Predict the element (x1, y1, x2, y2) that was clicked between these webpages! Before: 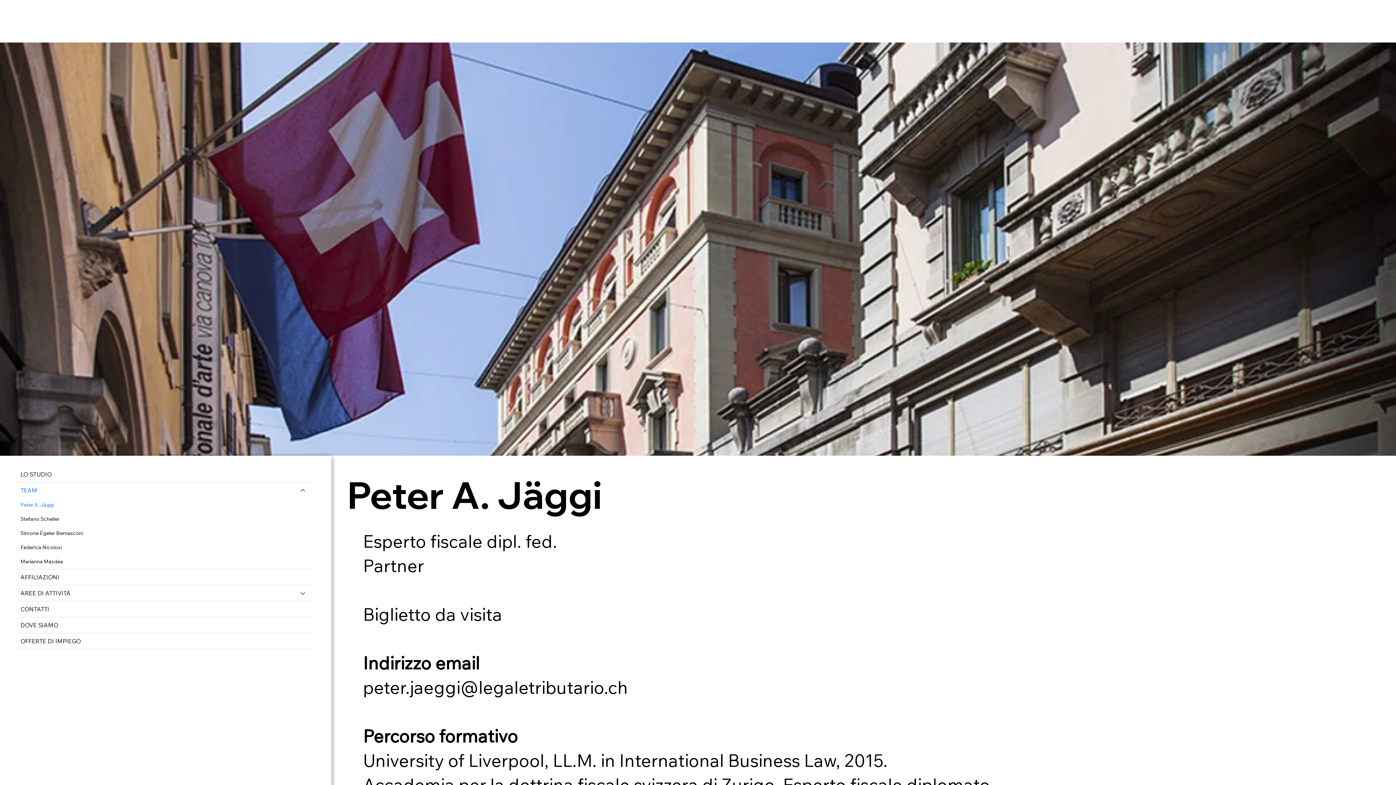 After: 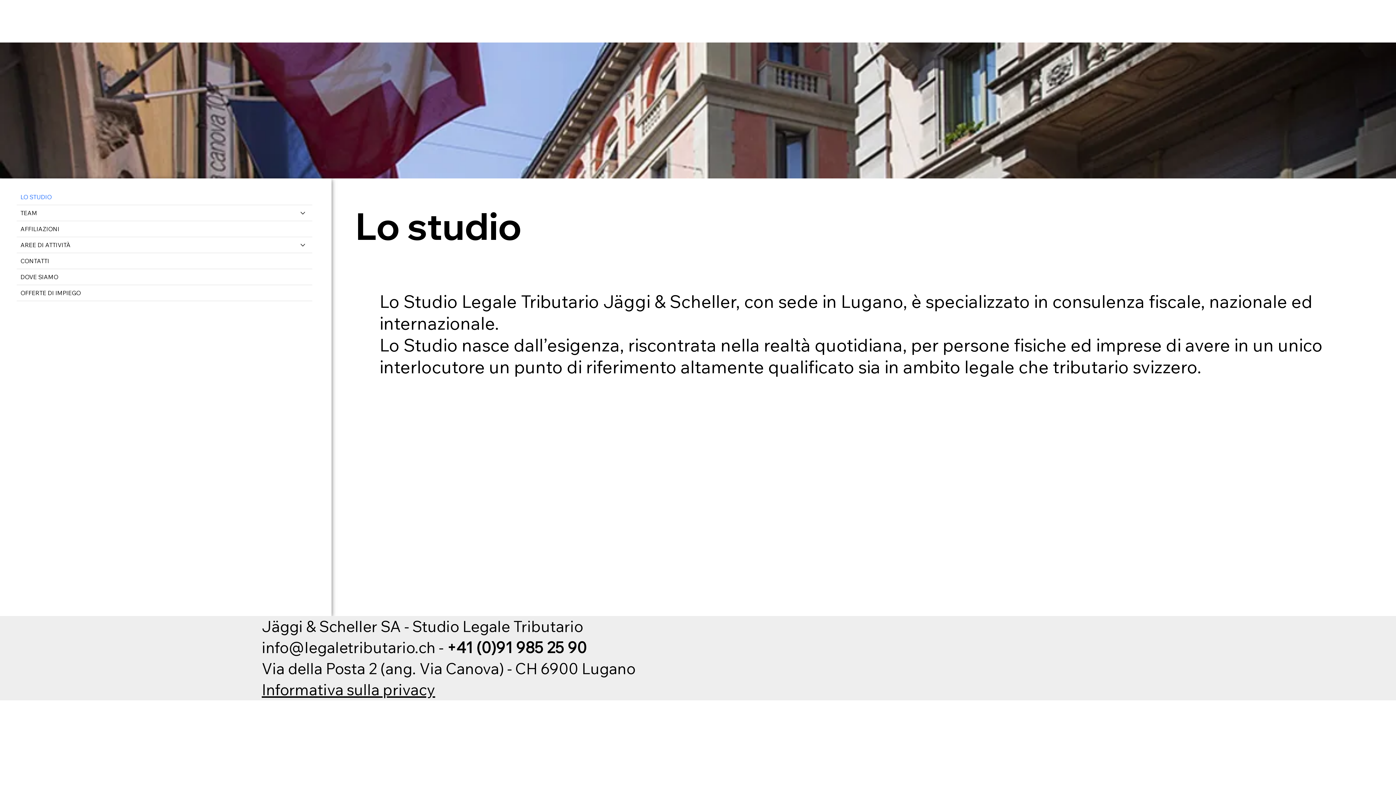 Action: label: LO STUDIO bbox: (16, 467, 312, 482)